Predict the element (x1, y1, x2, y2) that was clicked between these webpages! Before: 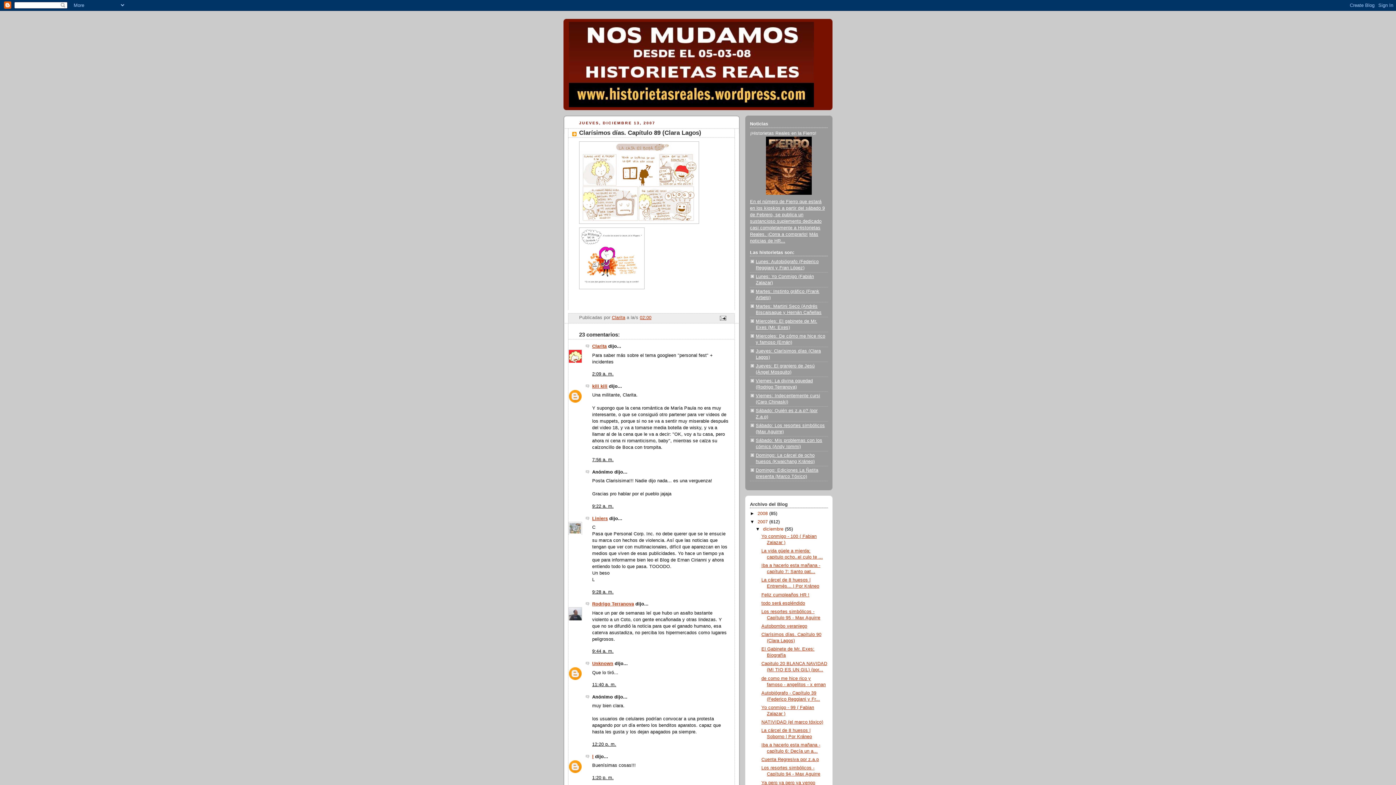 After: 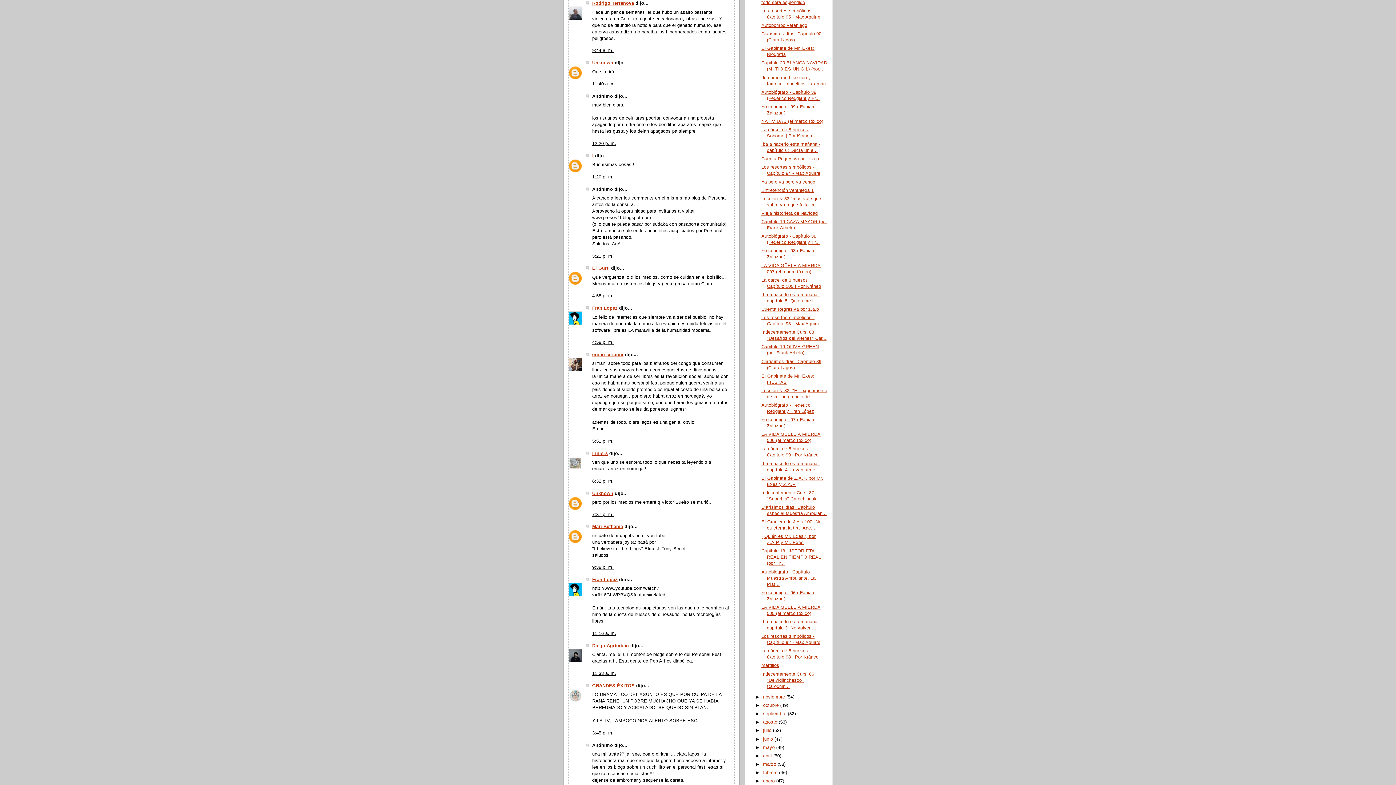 Action: label: 9:44 a. m. bbox: (592, 649, 613, 654)